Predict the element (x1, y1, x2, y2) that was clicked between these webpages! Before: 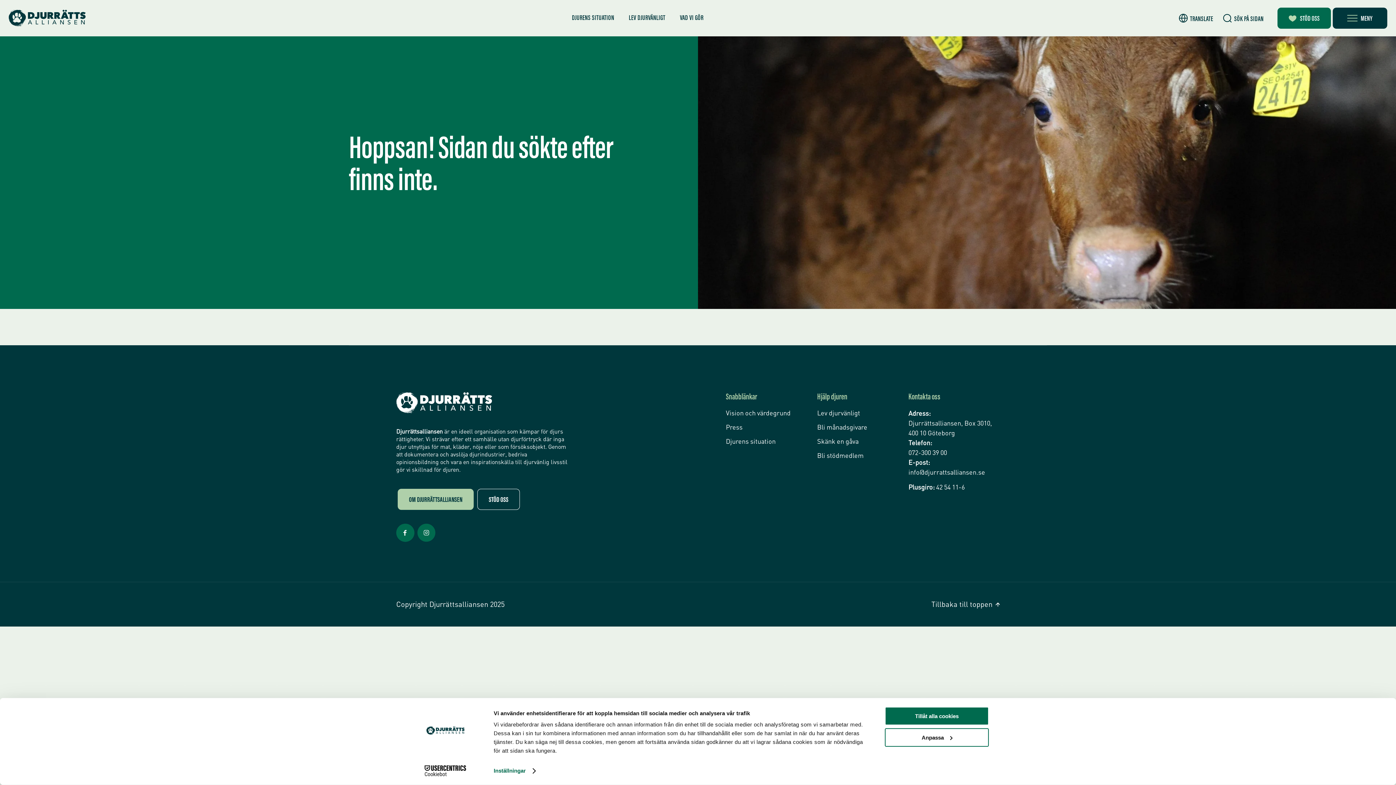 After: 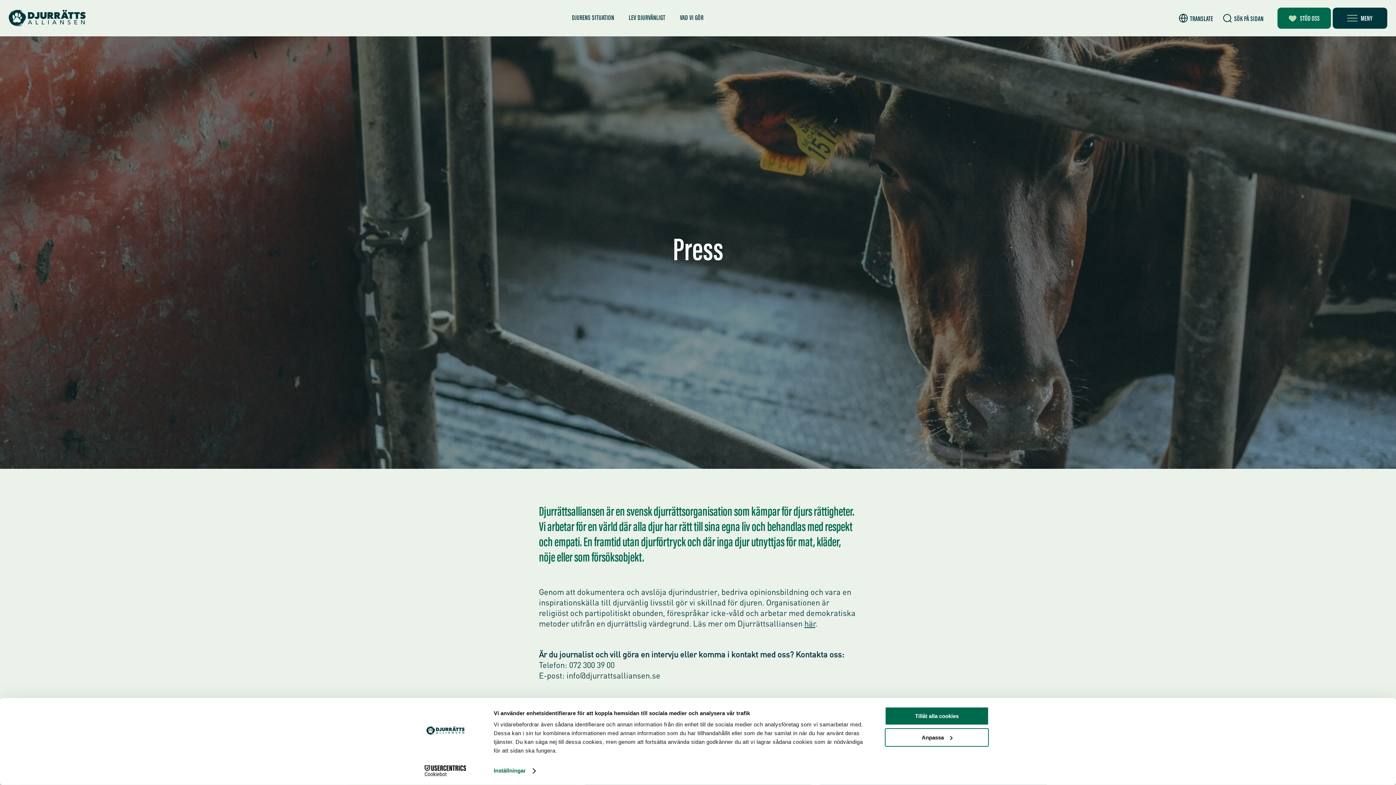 Action: bbox: (726, 422, 810, 432) label: Press